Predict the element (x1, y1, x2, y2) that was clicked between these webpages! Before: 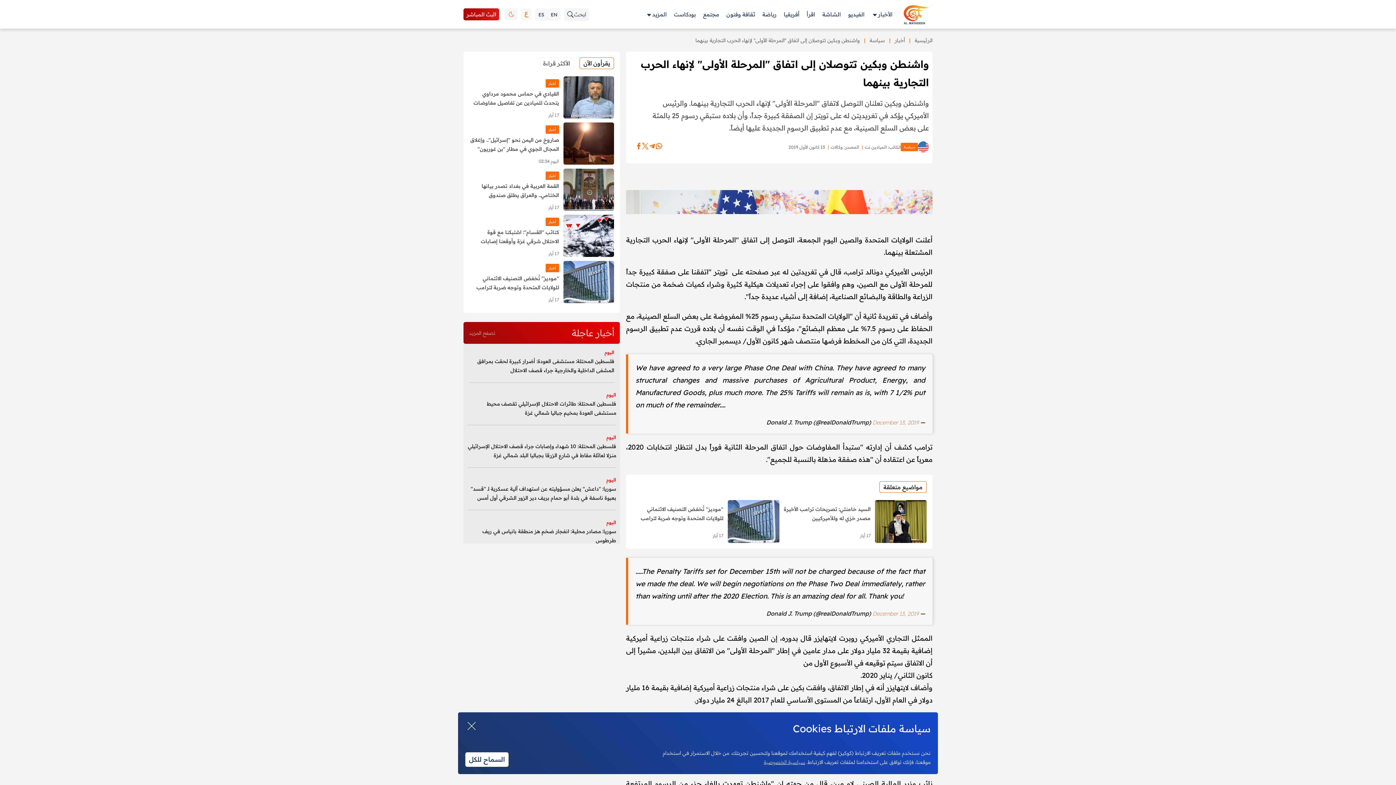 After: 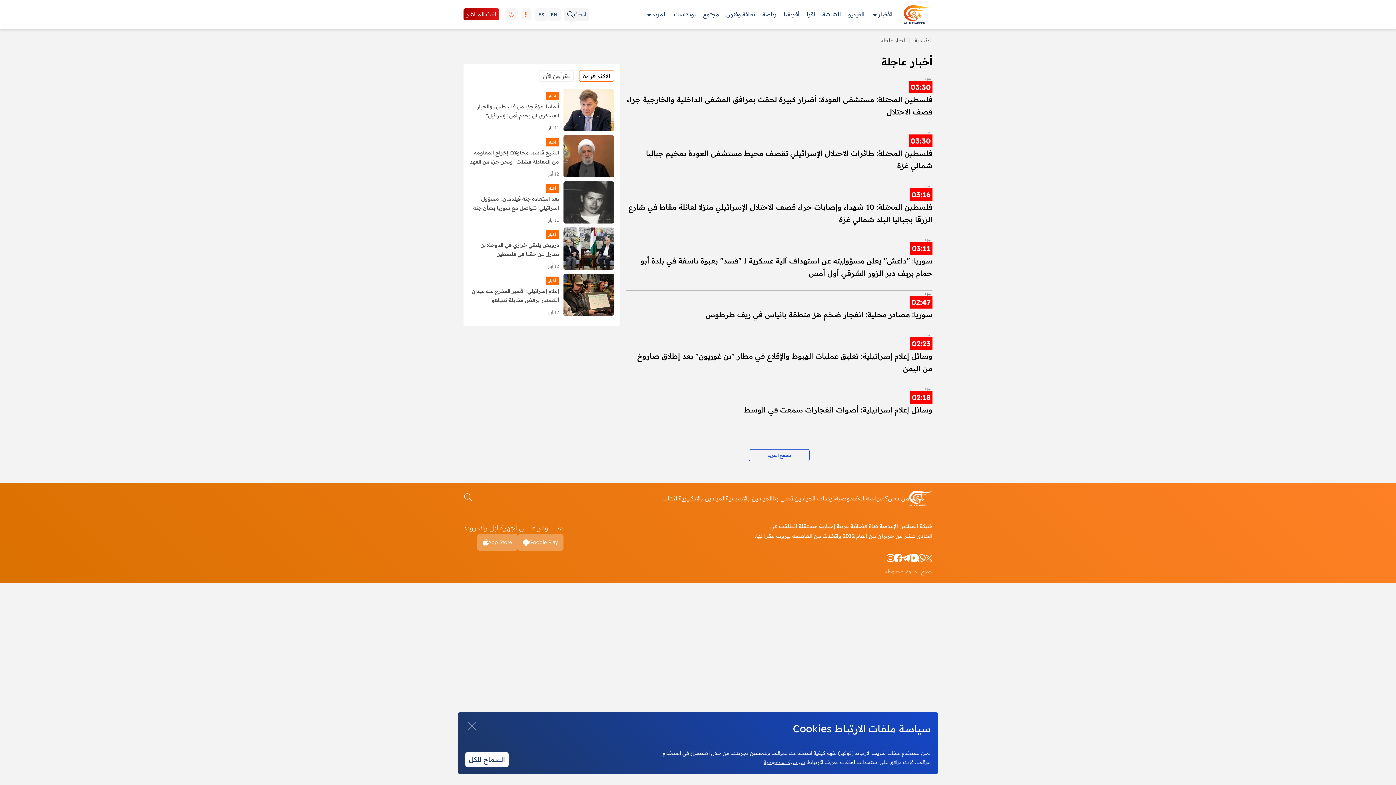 Action: bbox: (469, 328, 495, 337) label: تصفح المزيد